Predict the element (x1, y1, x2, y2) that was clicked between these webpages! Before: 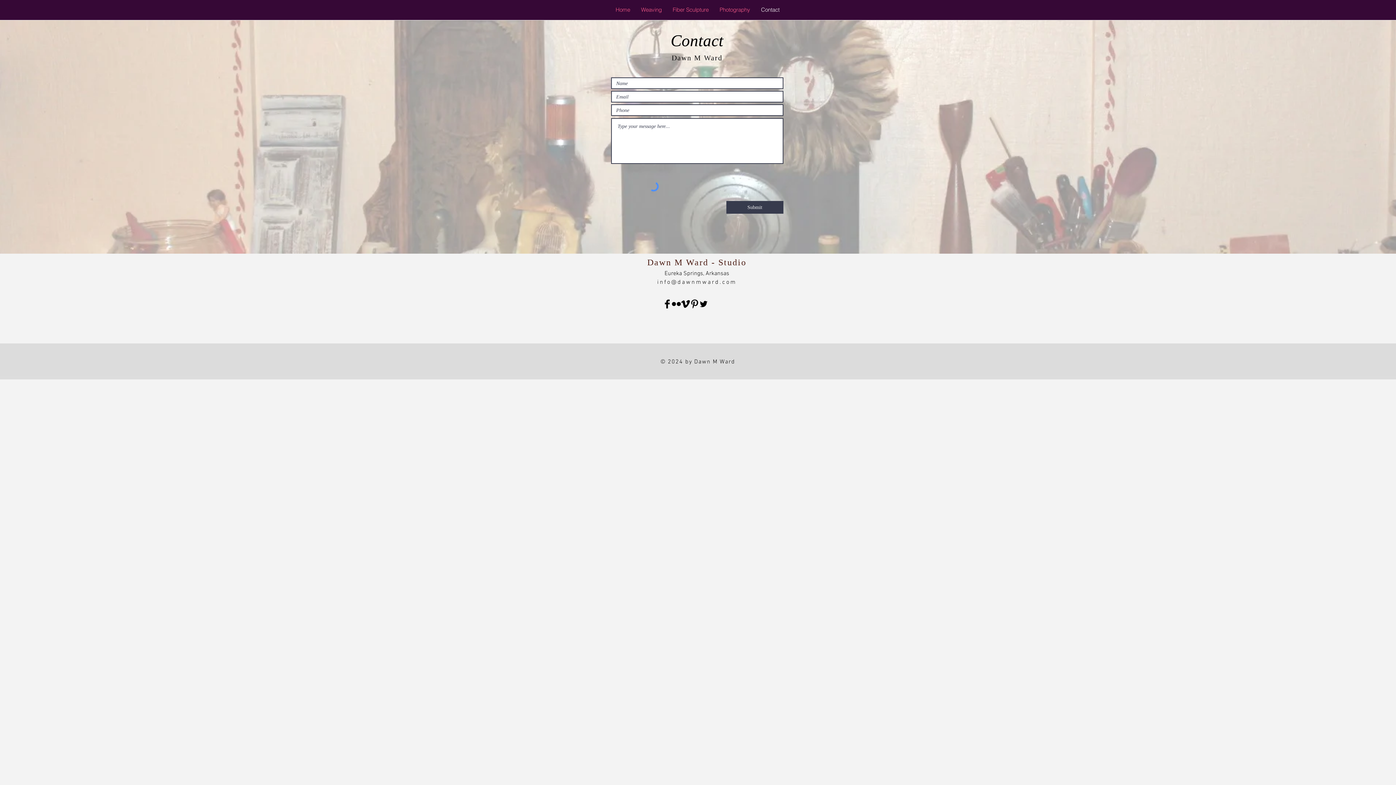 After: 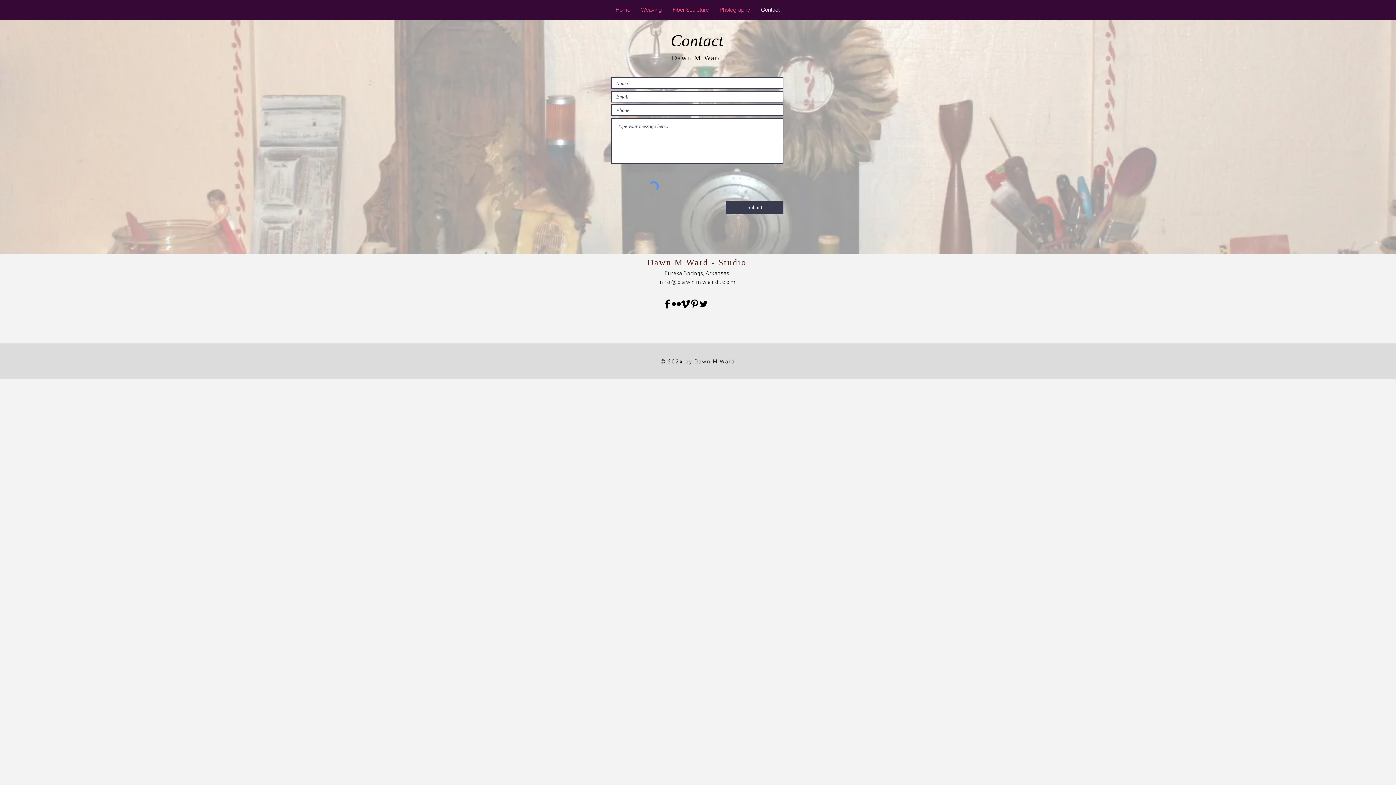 Action: label: Pinterest Basic Black  bbox: (690, 299, 699, 308)